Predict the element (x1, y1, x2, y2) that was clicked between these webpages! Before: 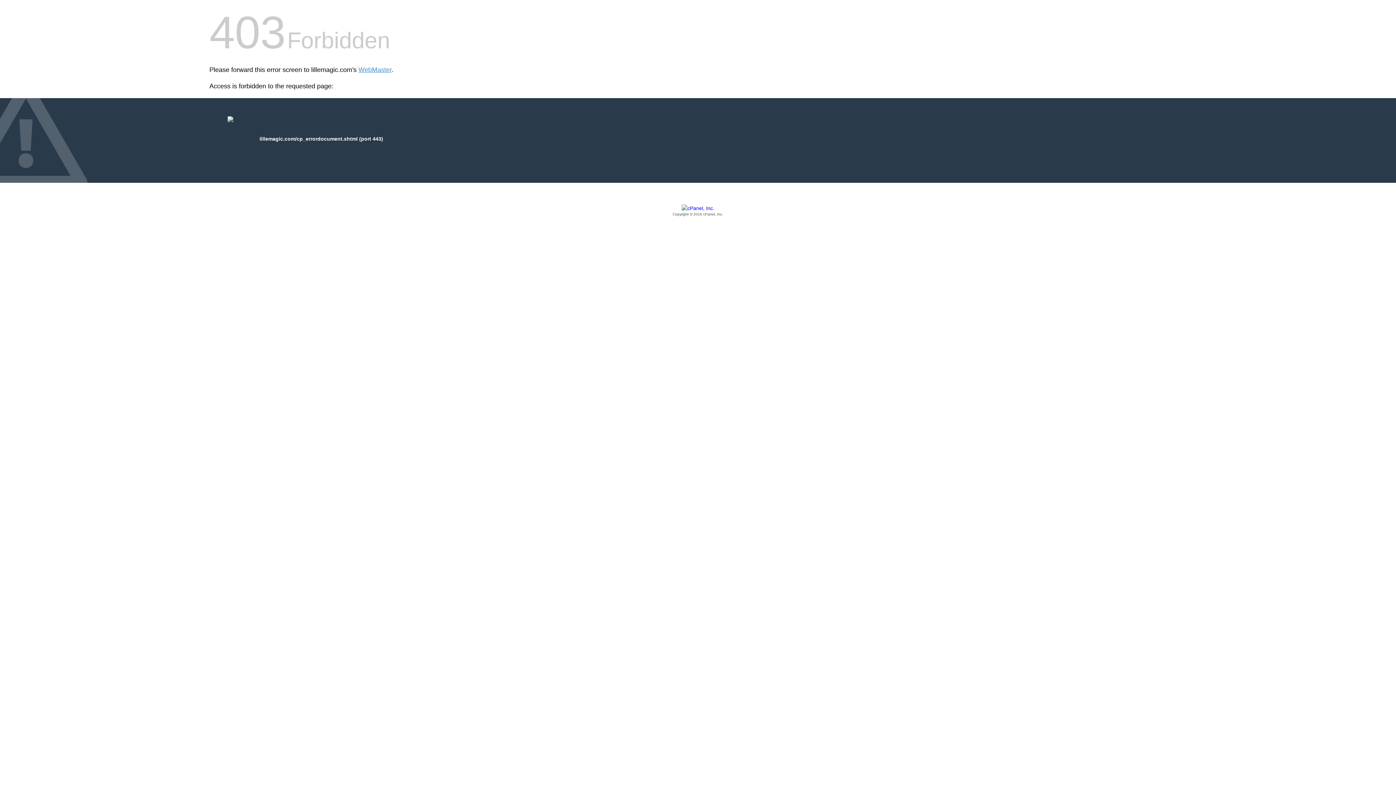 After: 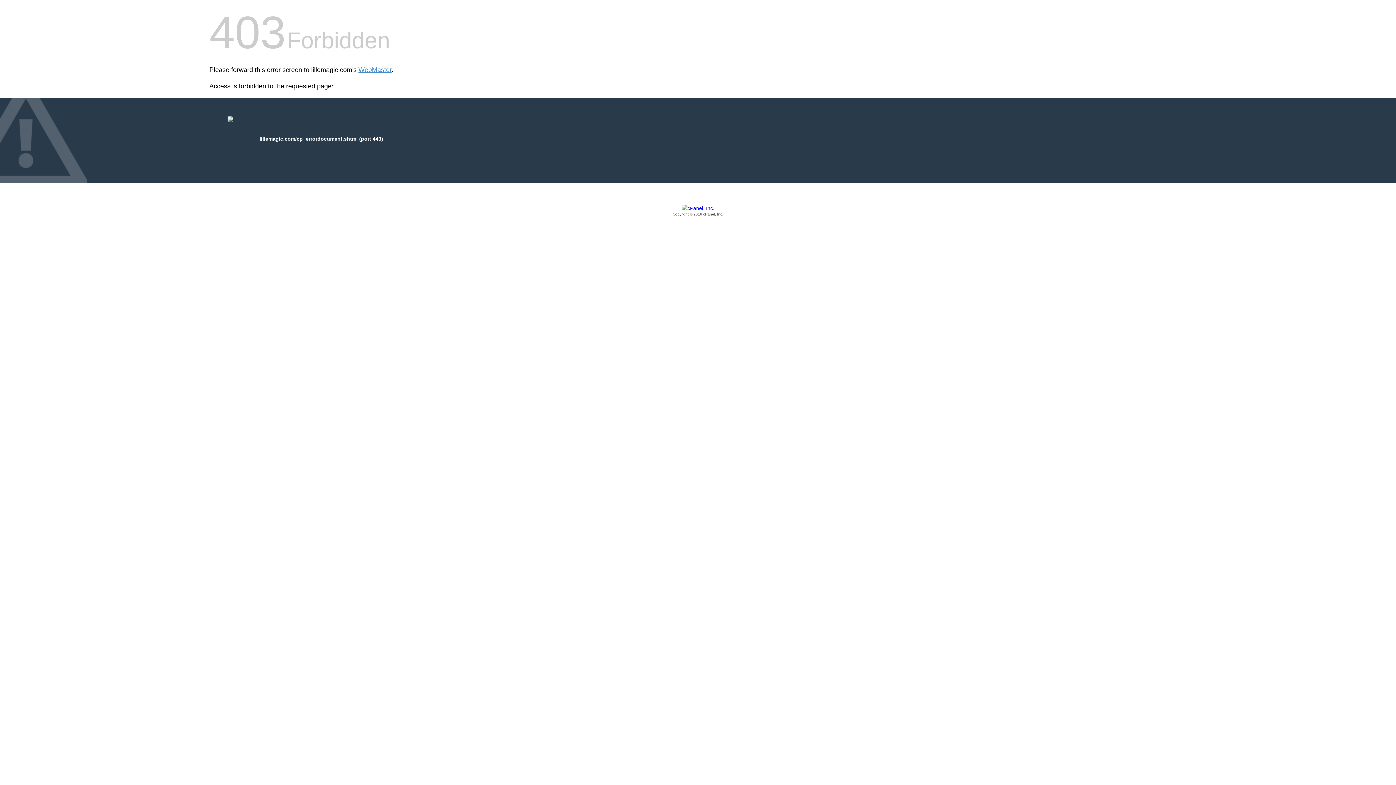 Action: label: Copyright © 2016 cPanel, Inc. bbox: (209, 205, 1186, 217)